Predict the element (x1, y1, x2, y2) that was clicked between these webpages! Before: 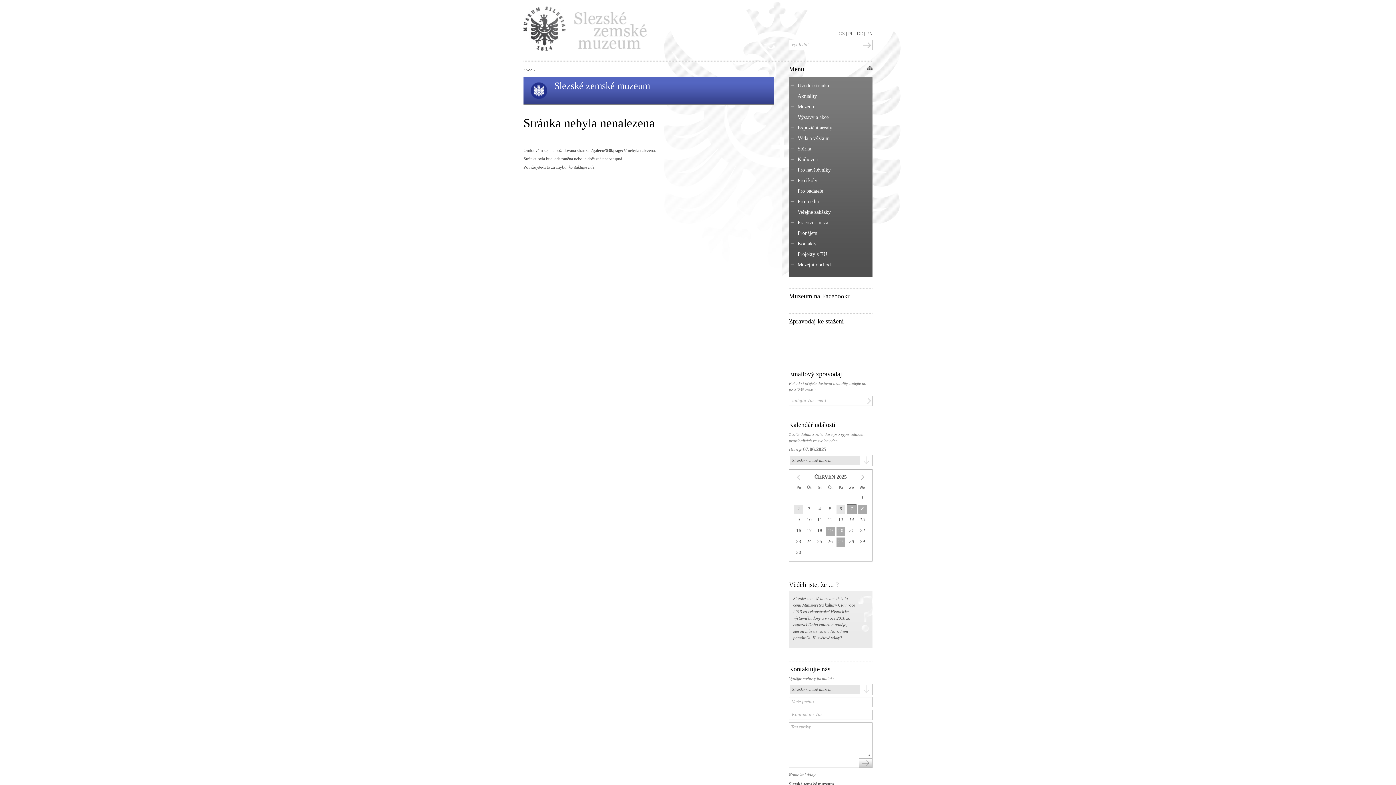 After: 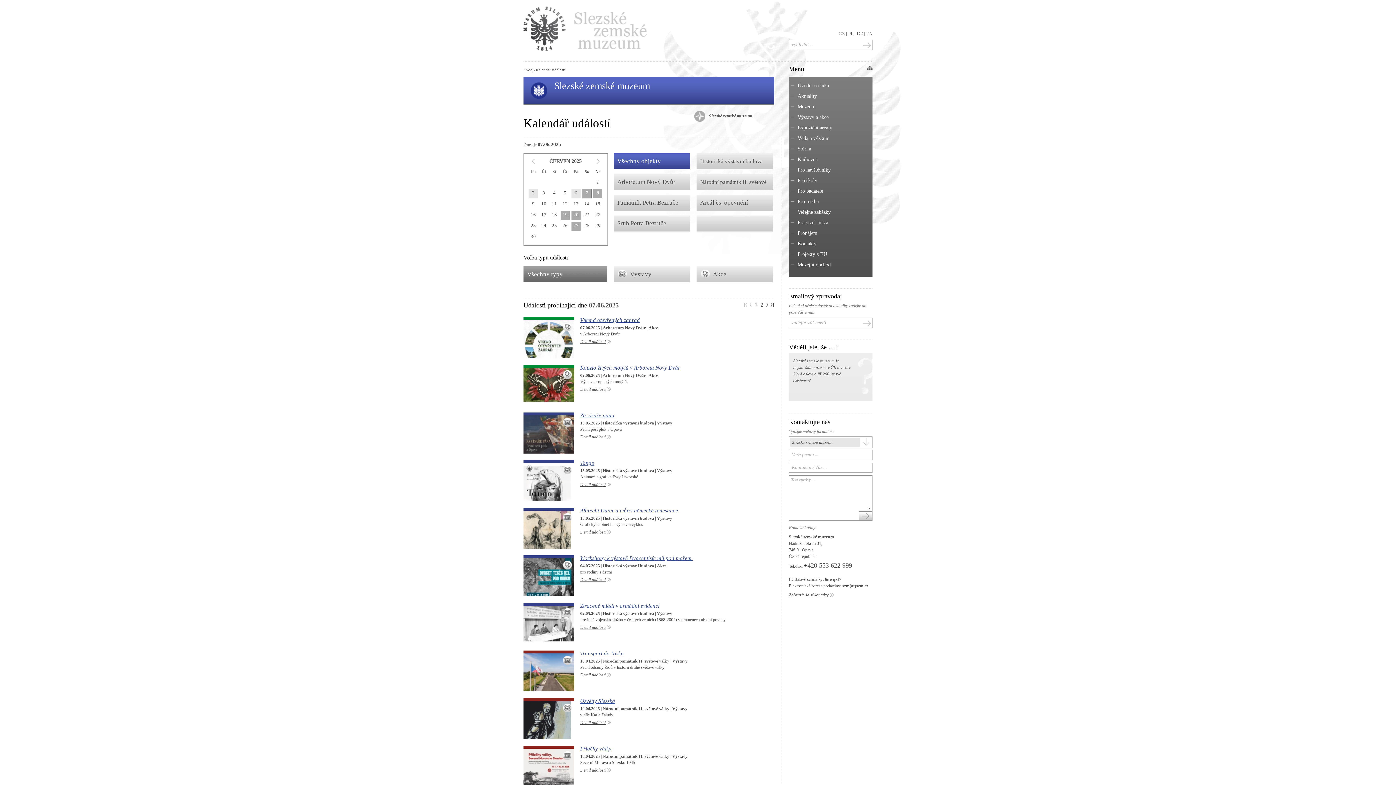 Action: label: 7 bbox: (847, 506, 856, 512)